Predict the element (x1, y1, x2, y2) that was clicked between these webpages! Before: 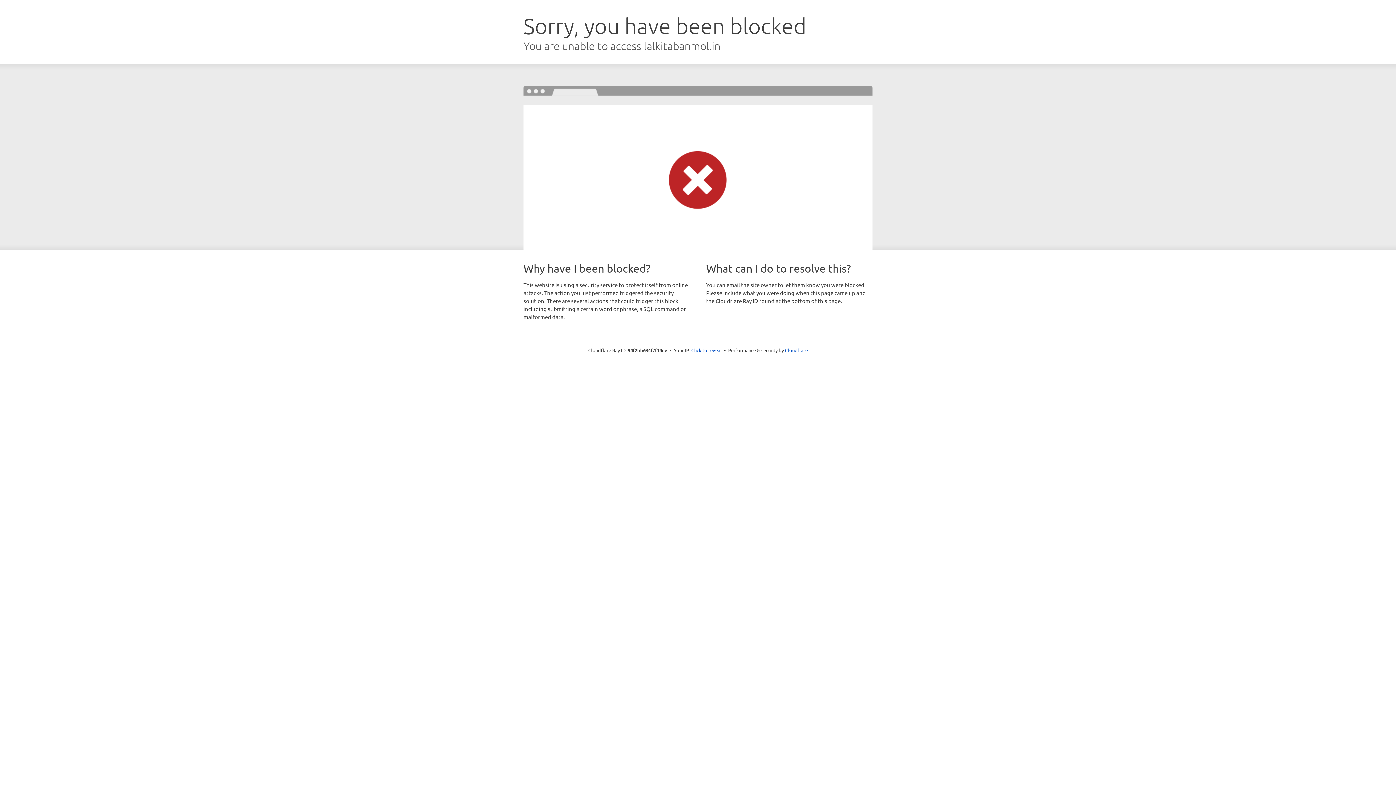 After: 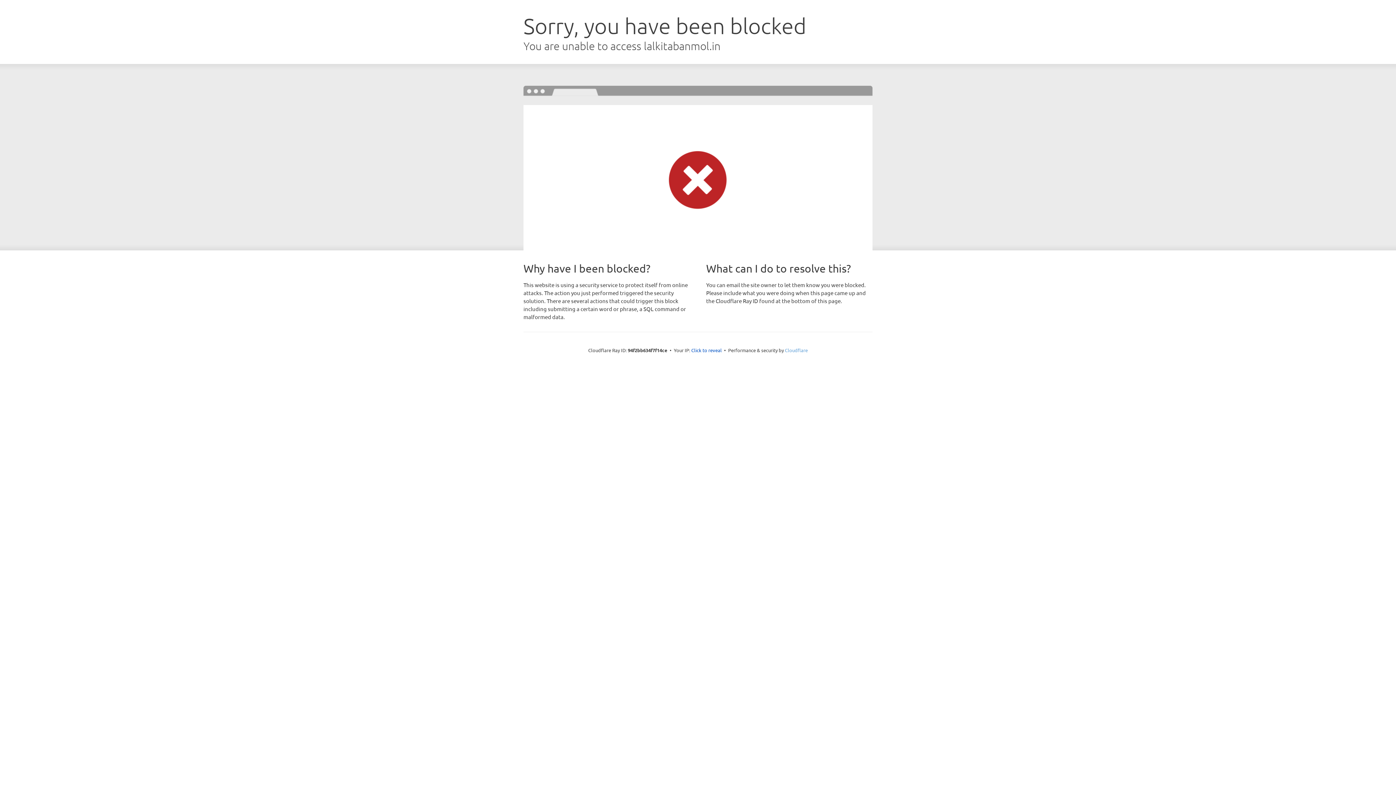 Action: label: Cloudflare bbox: (785, 347, 808, 353)